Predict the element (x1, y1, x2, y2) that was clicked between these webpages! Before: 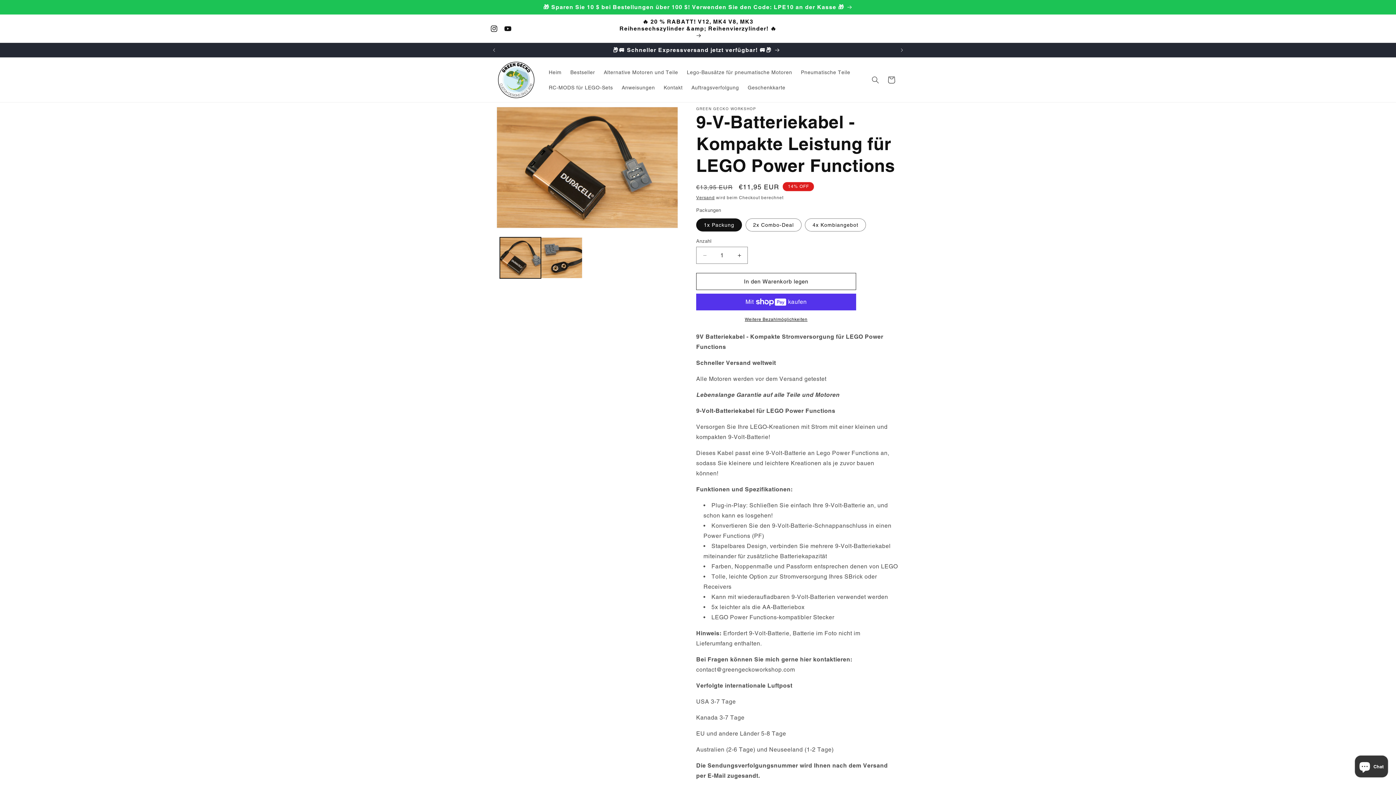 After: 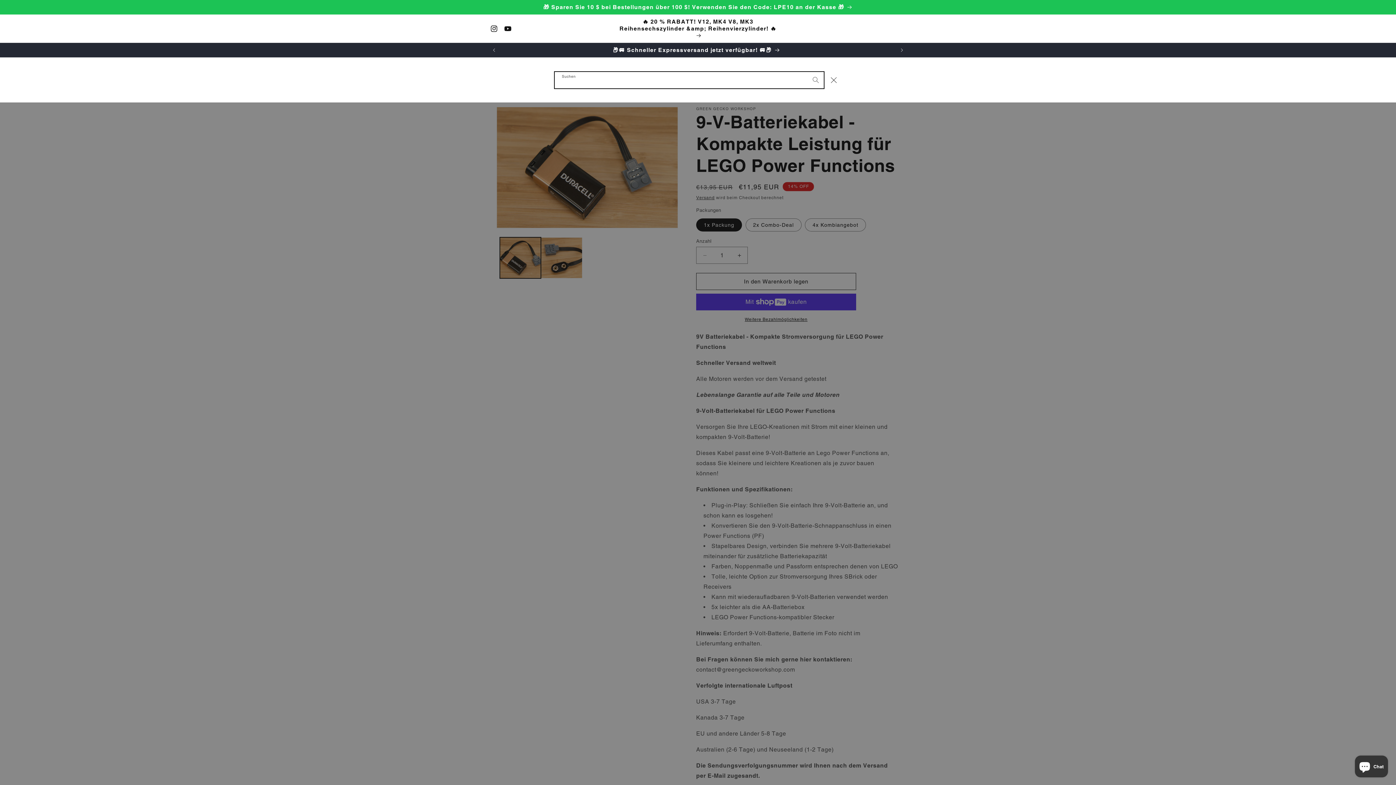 Action: label: Suchen bbox: (867, 71, 883, 87)